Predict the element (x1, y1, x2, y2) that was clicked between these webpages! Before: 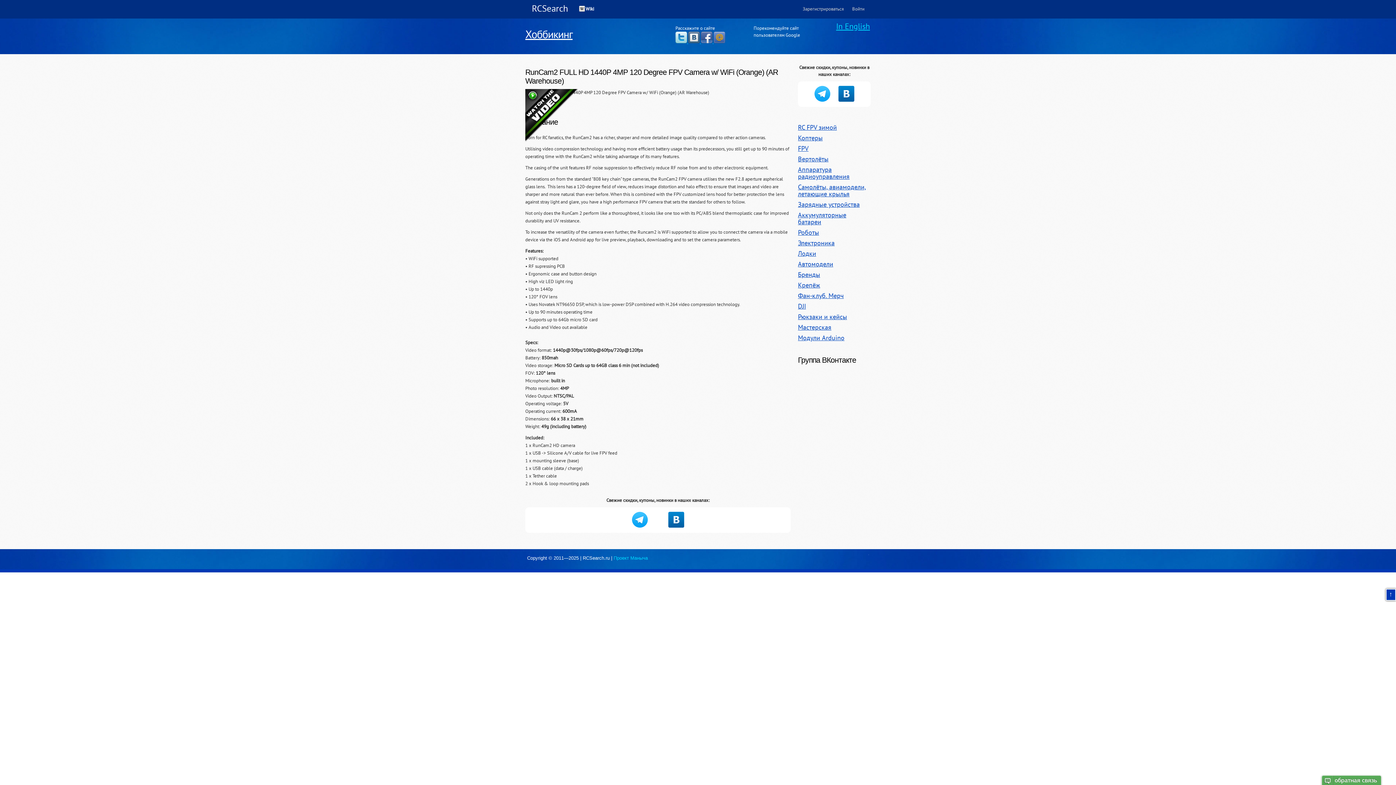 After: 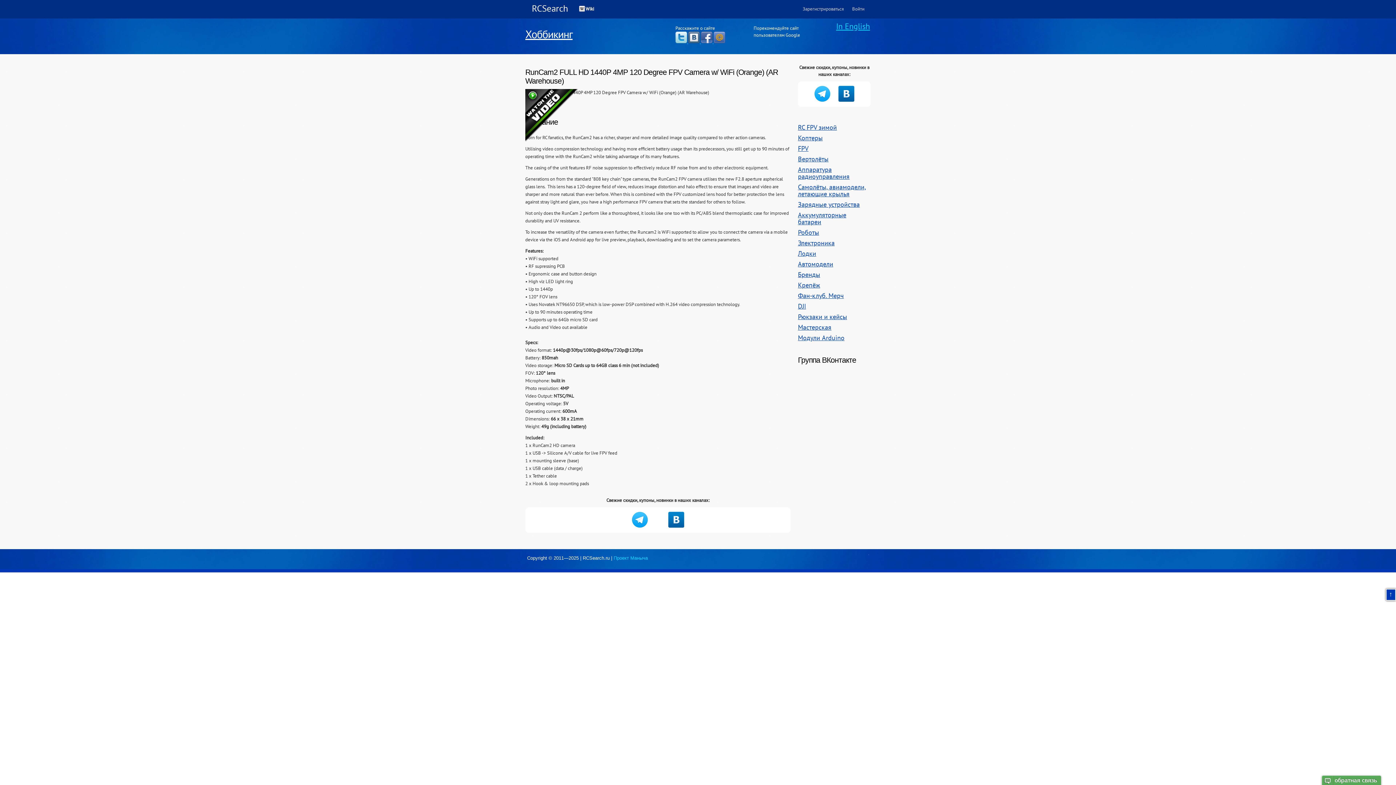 Action: label: ↑ bbox: (1386, 589, 1396, 601)